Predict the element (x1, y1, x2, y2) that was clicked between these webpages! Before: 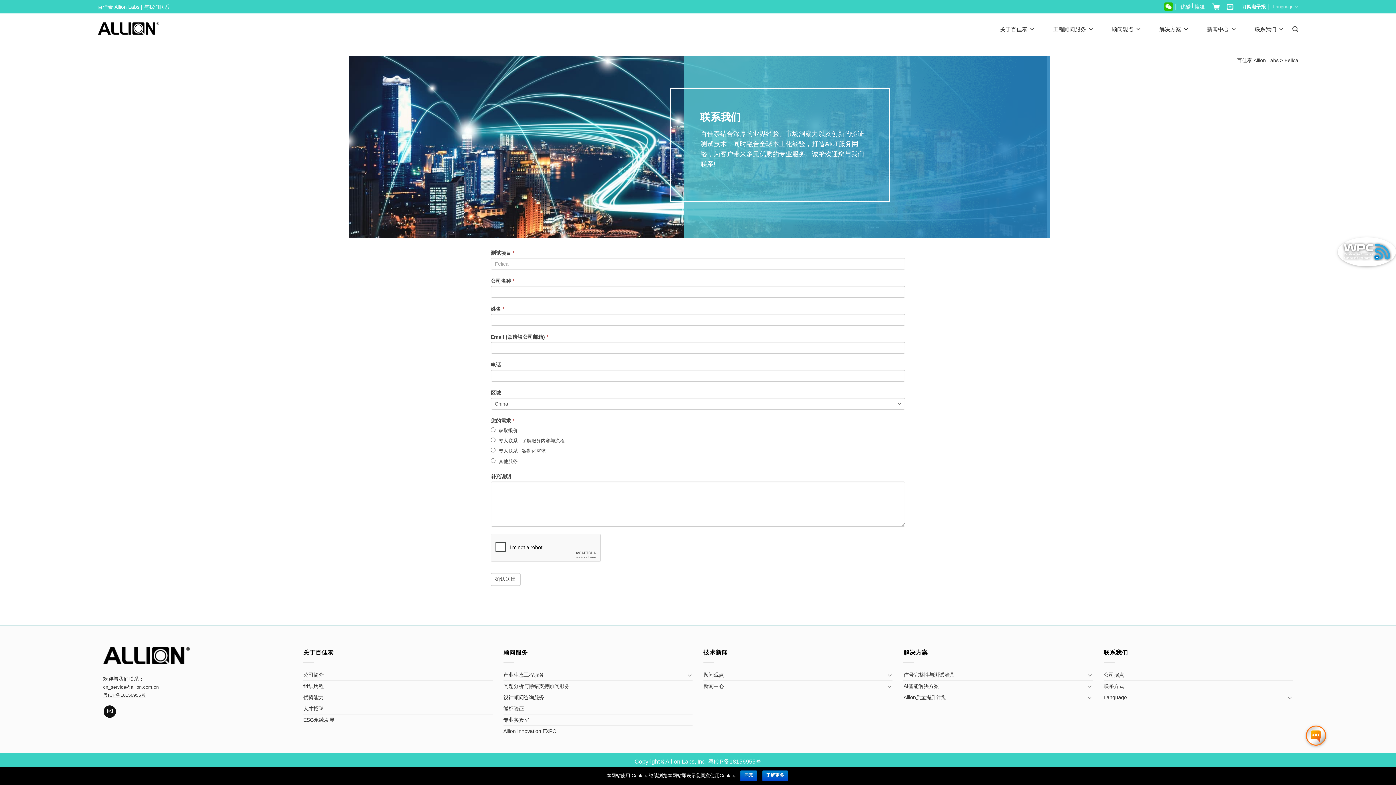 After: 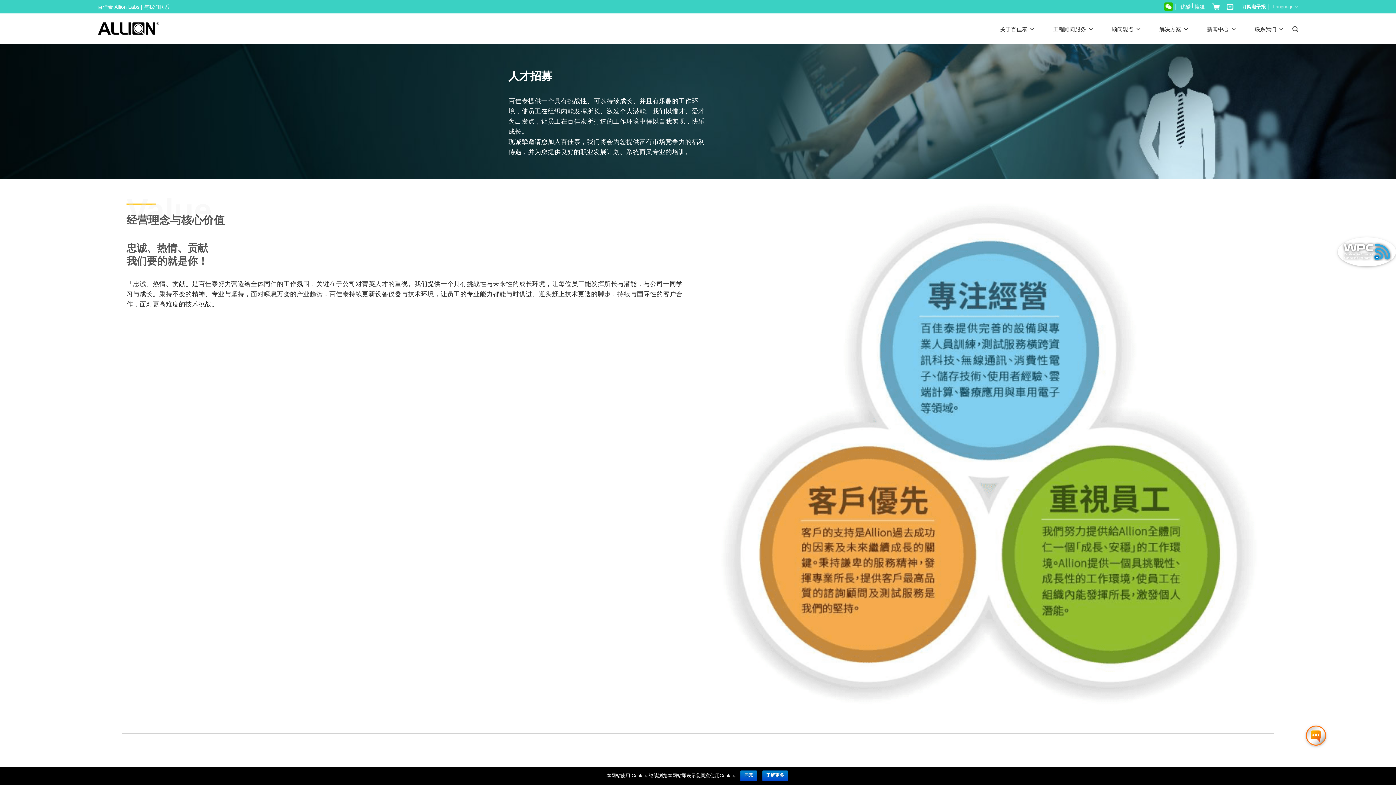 Action: bbox: (303, 703, 323, 714) label: 人才招聘